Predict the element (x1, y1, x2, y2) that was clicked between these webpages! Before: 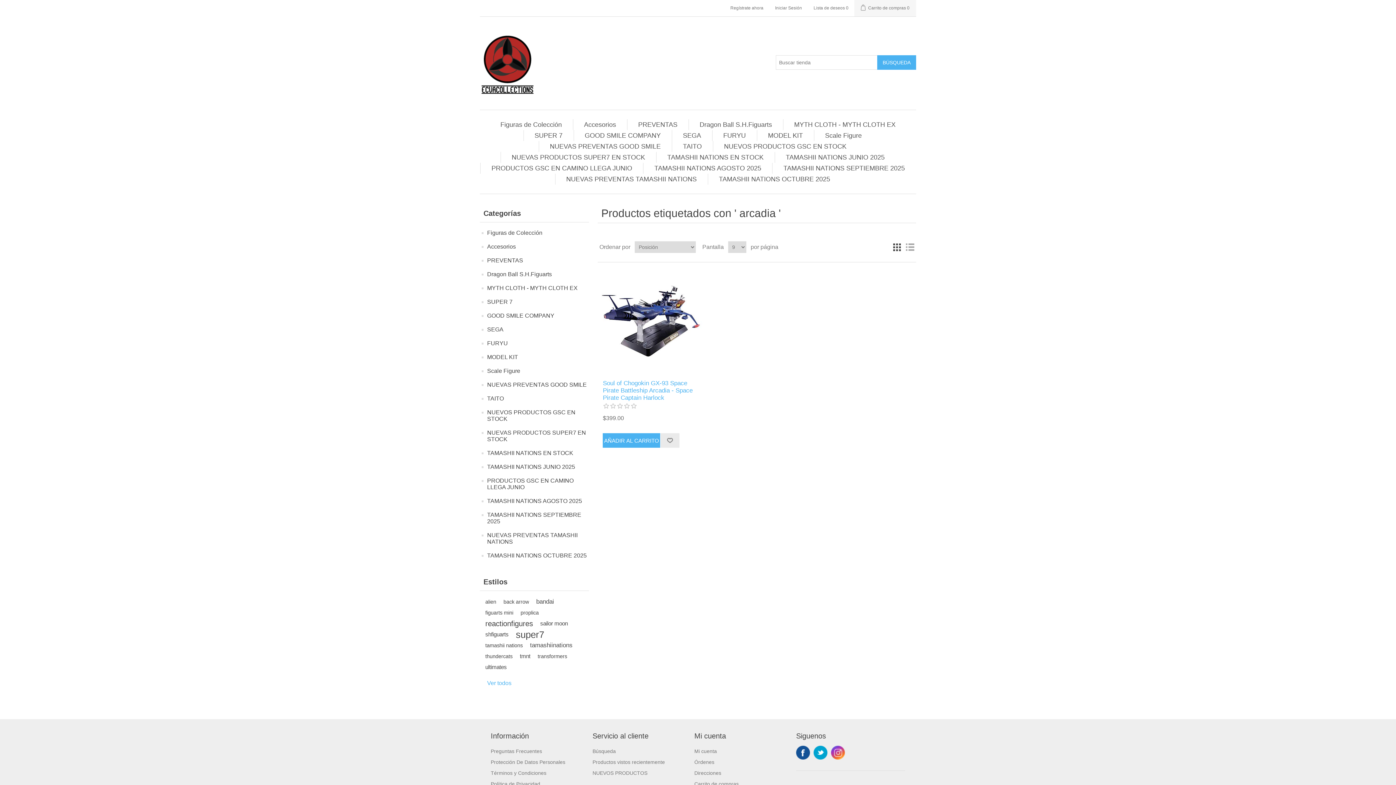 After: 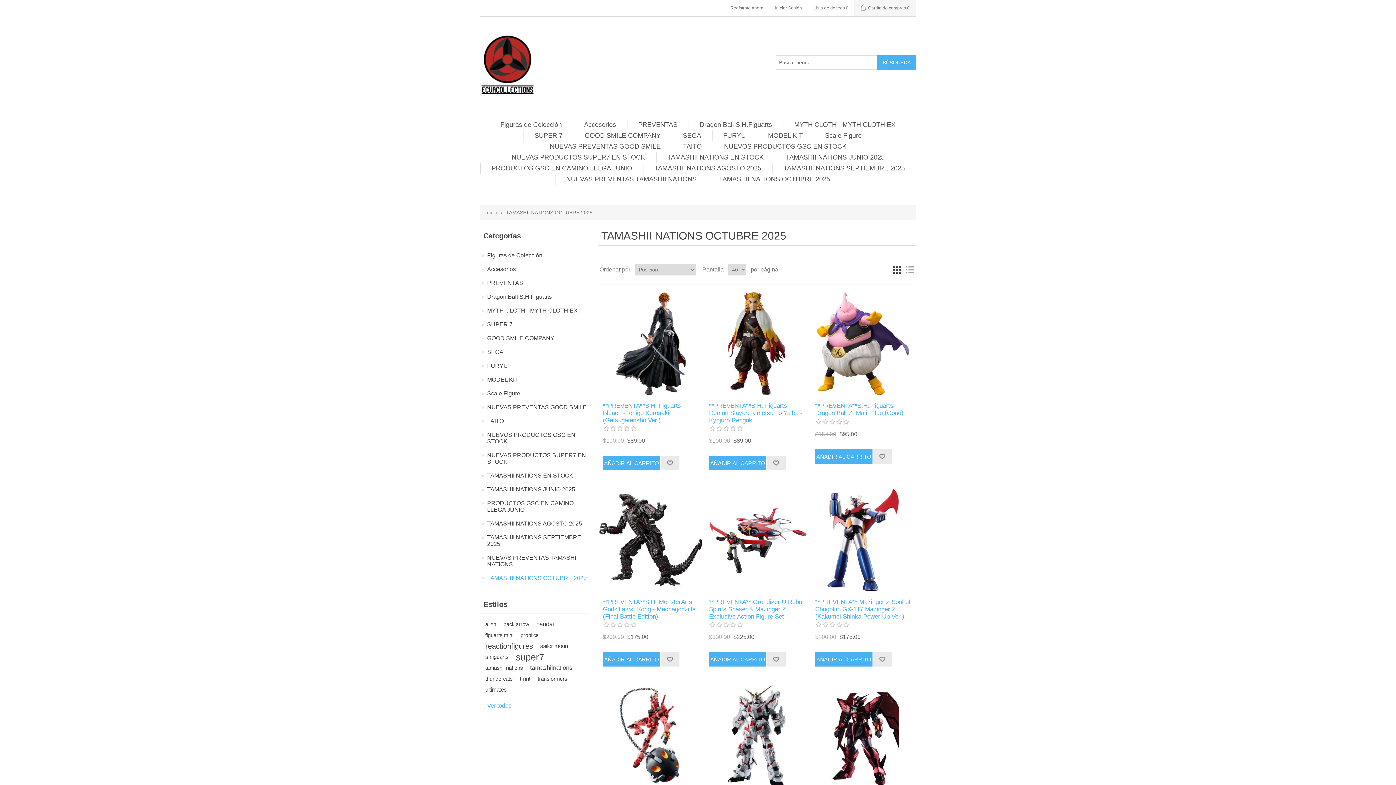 Action: label: TAMASHII NATIONS OCTUBRE 2025 bbox: (715, 173, 834, 184)